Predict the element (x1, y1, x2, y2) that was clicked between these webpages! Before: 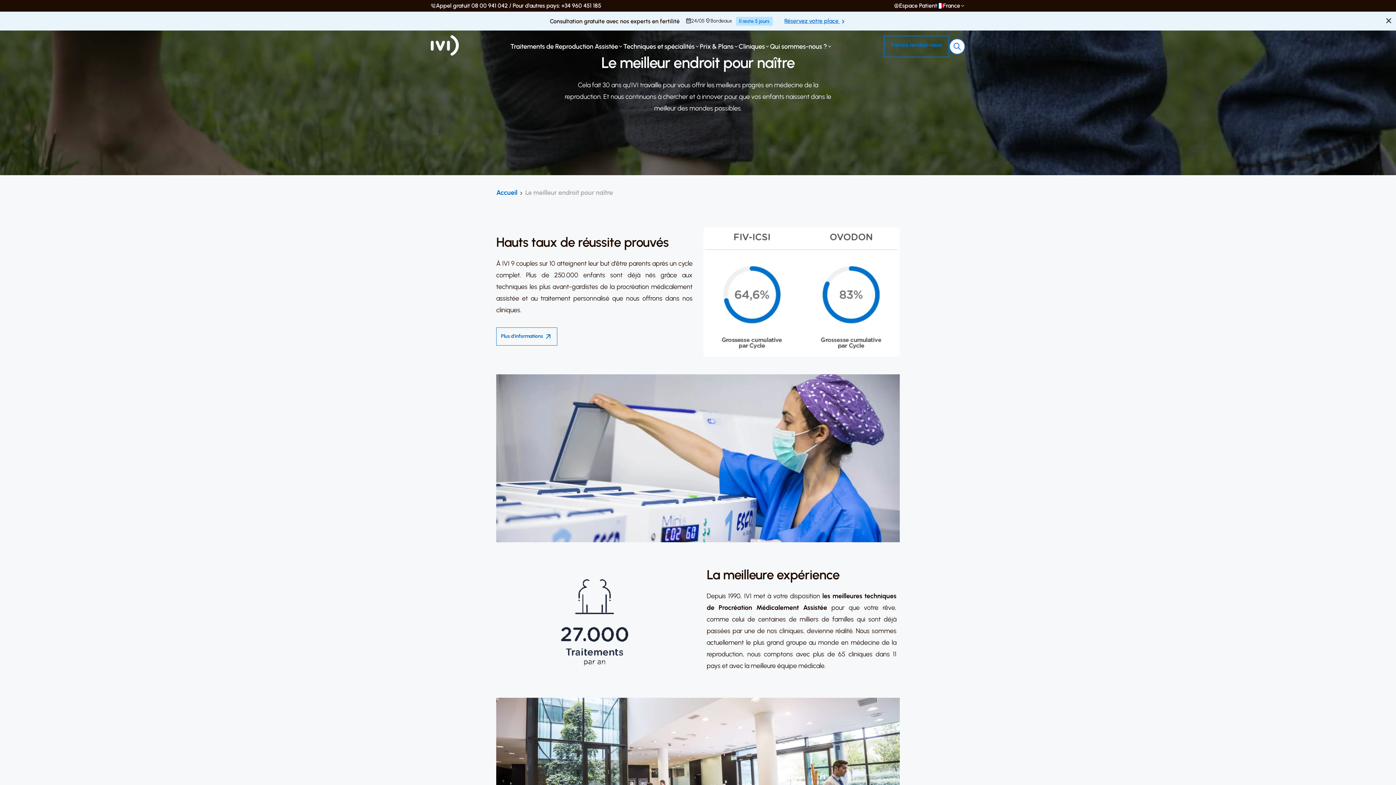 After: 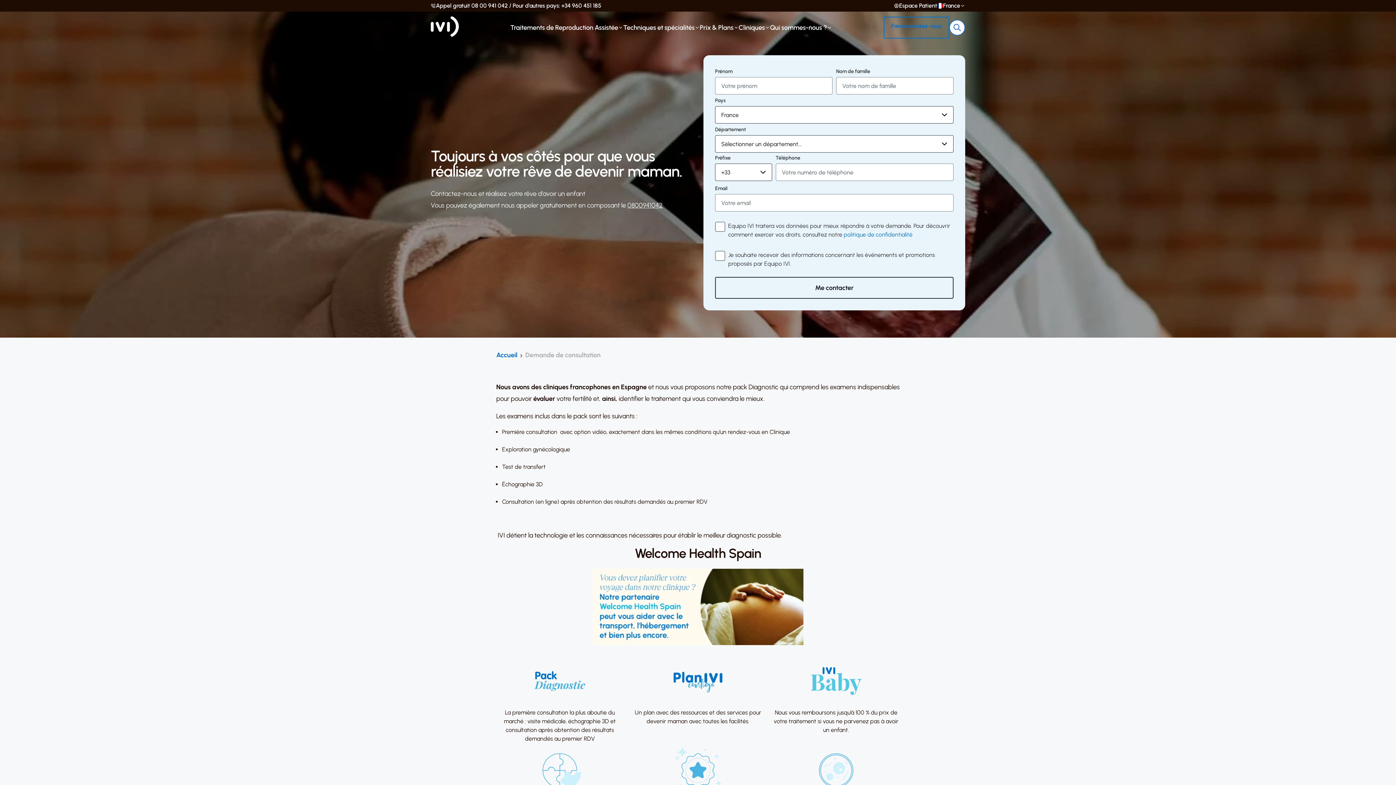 Action: bbox: (883, 35, 949, 57) label: Prenez rendez-vous